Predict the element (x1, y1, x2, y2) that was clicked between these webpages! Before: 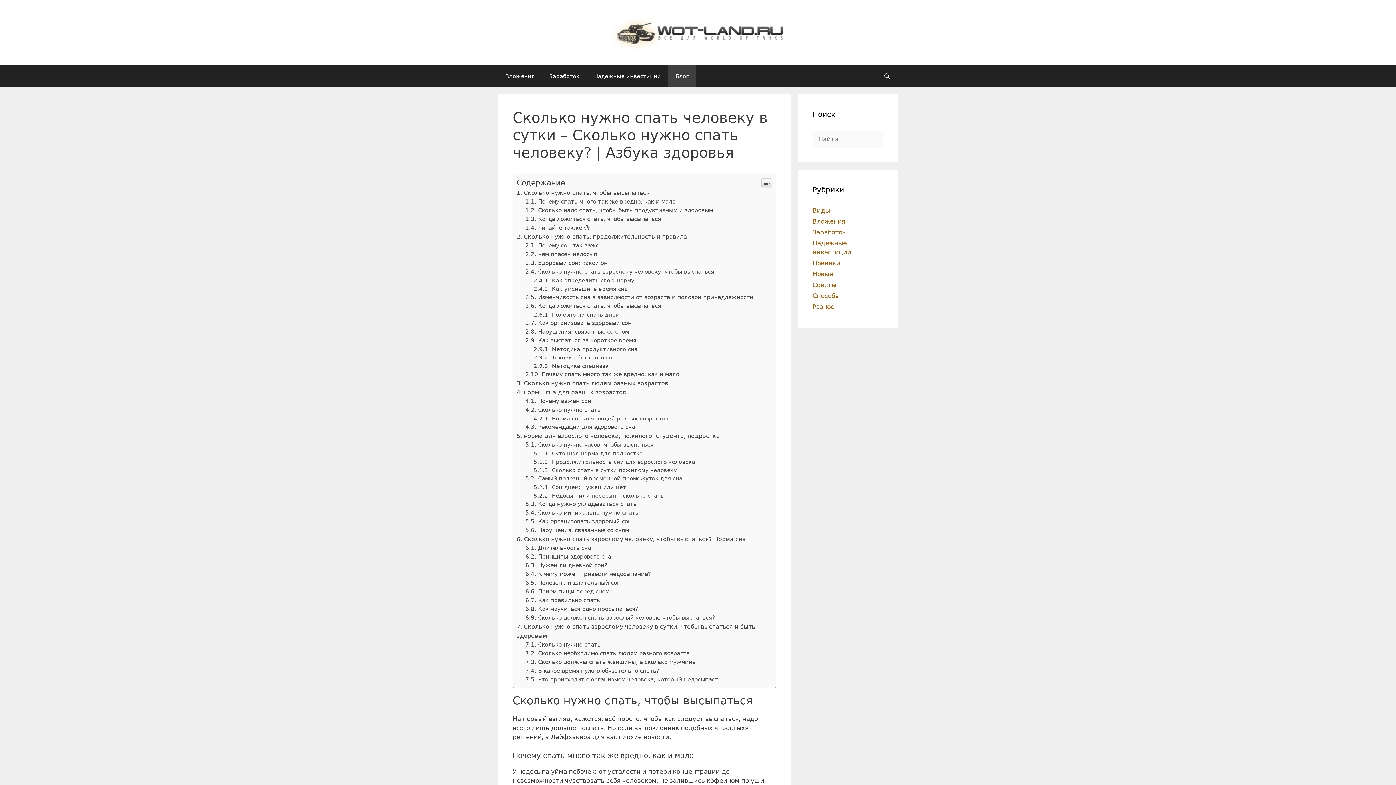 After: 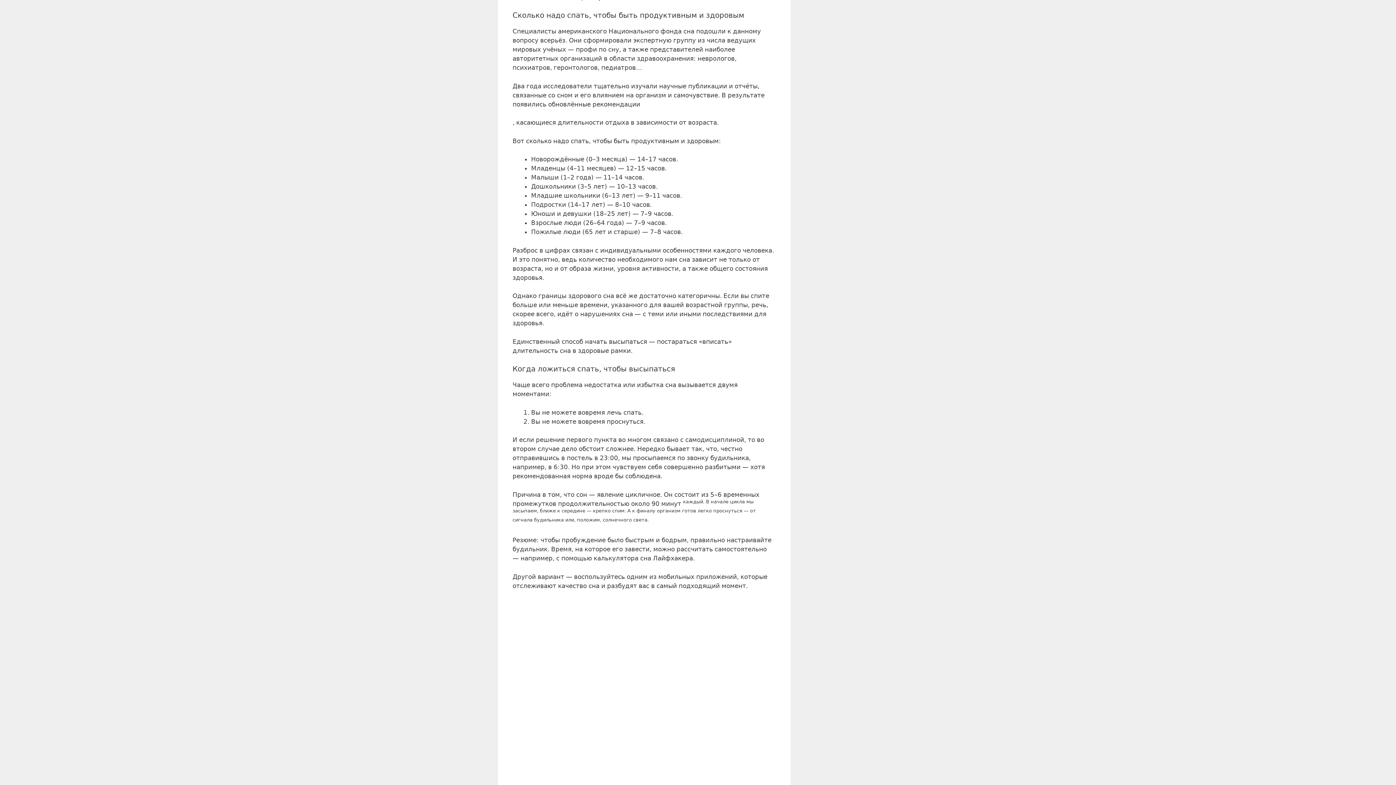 Action: label: Сколько надо спать, чтобы быть продуктивным и здоровым bbox: (525, 607, 713, 614)